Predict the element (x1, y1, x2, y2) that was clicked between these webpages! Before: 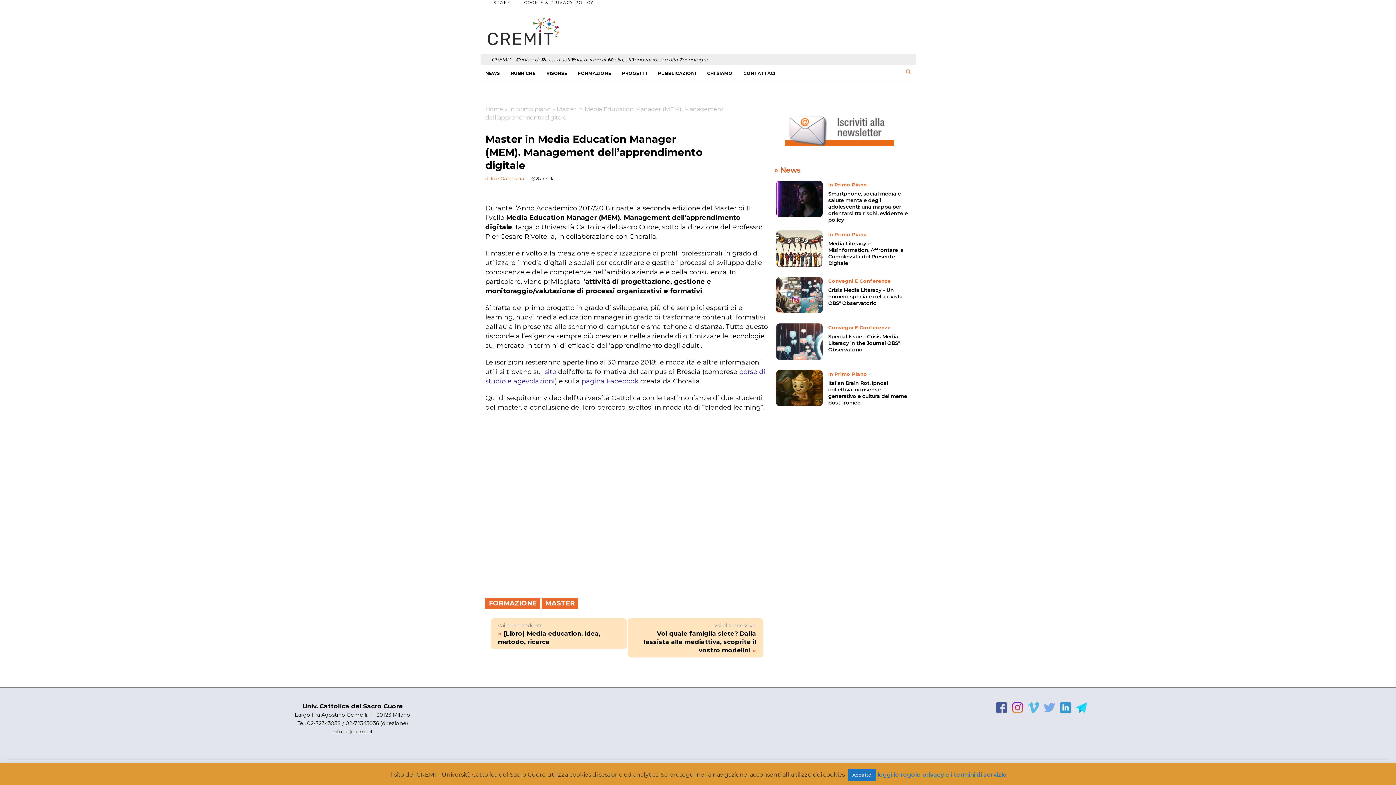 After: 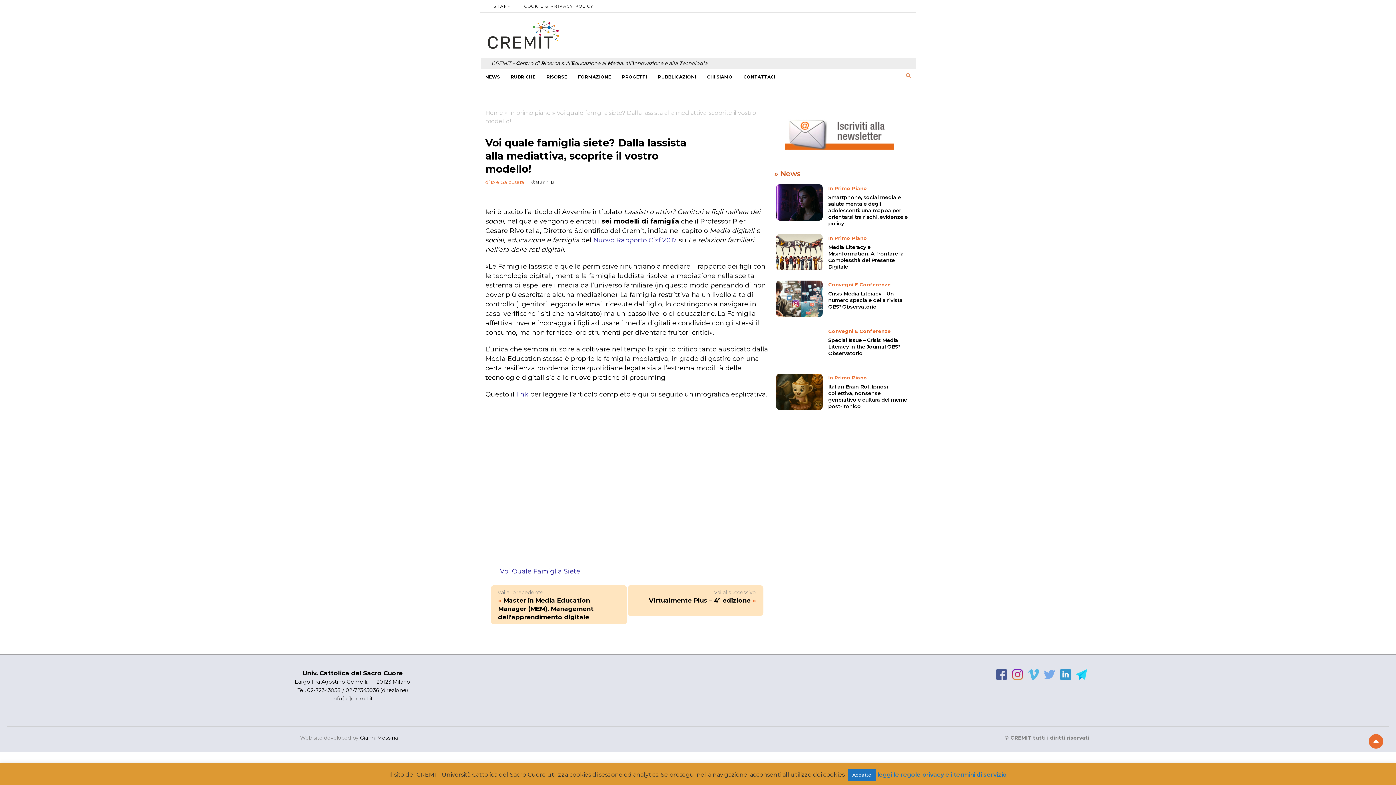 Action: label: Voi quale famiglia siete? Dalla lassista alla mediattiva, scoprite il vostro modello! bbox: (644, 630, 756, 654)